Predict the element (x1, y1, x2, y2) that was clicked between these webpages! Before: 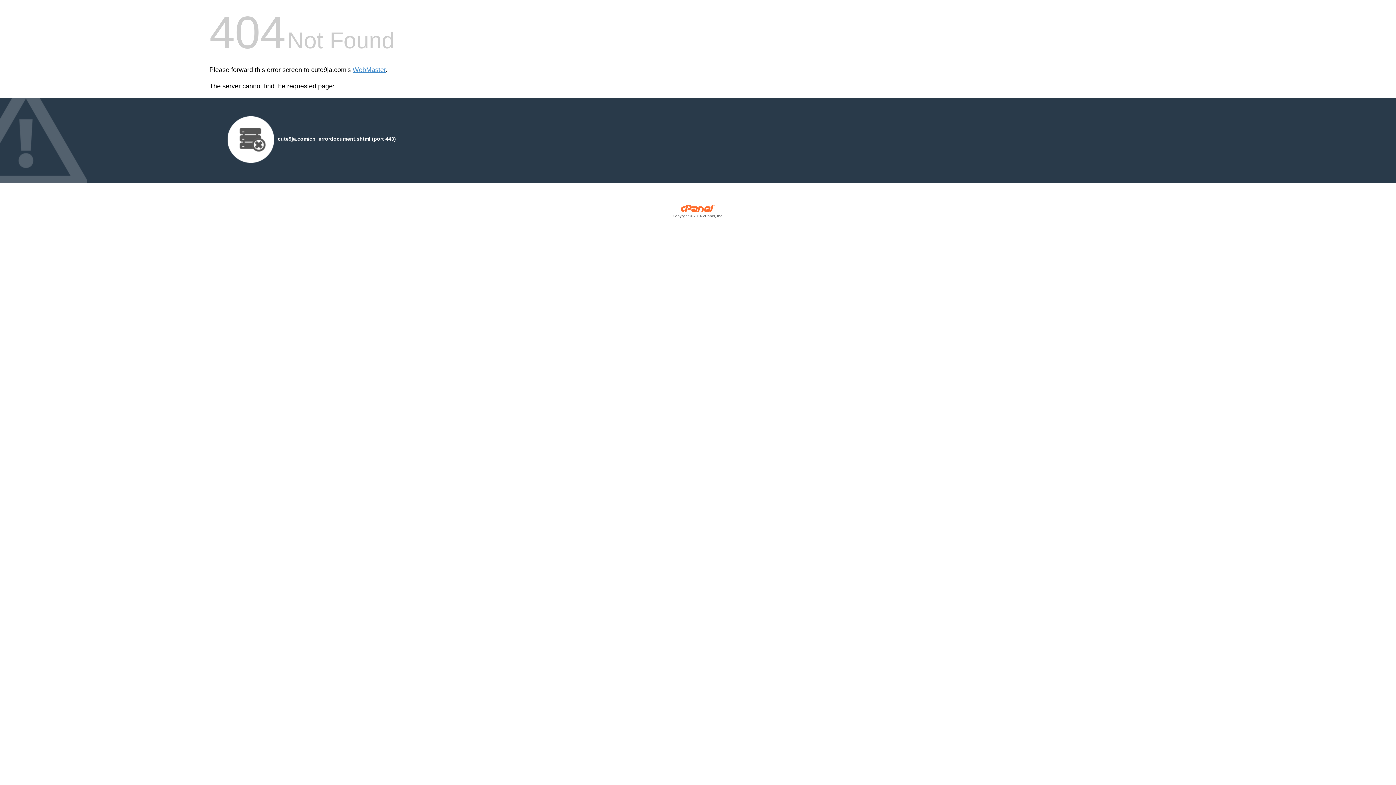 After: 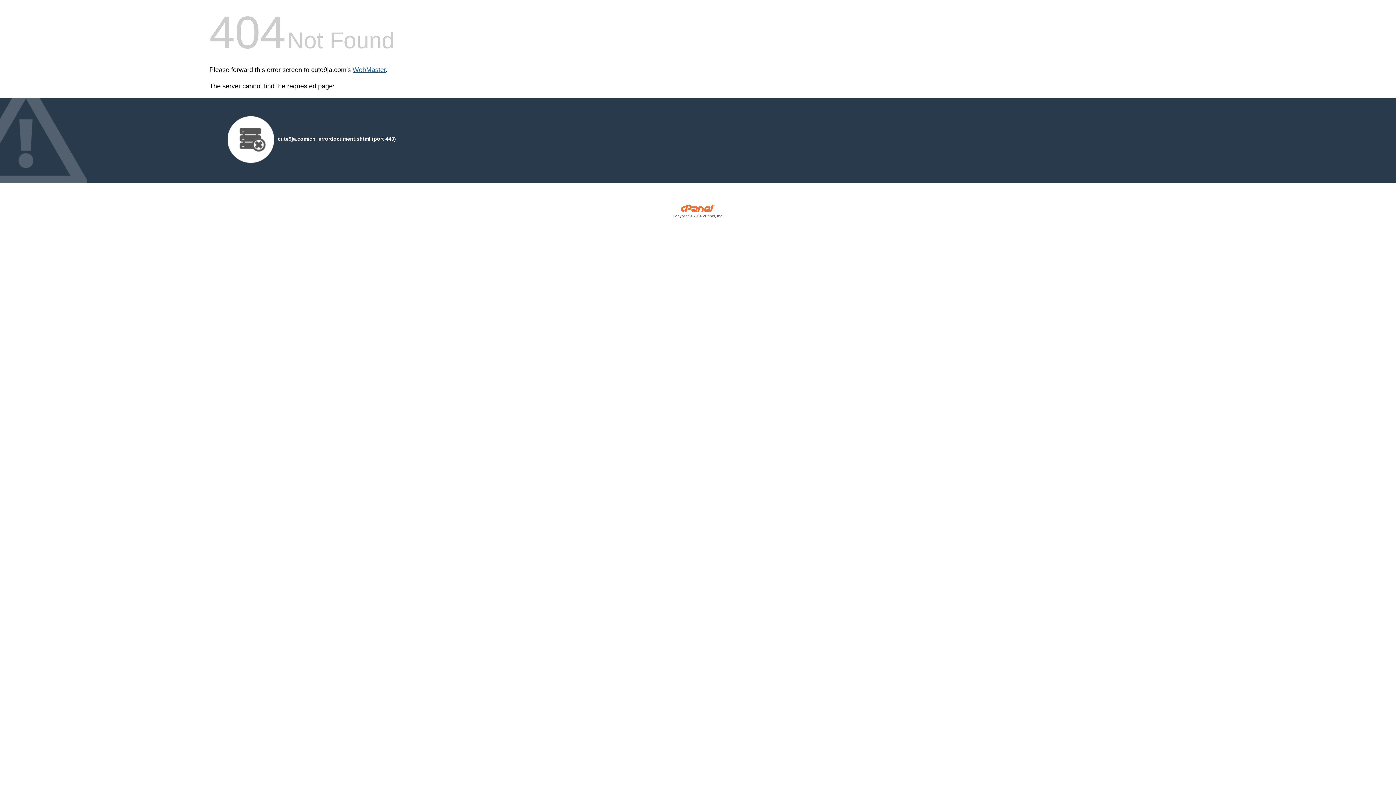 Action: label: WebMaster bbox: (352, 66, 385, 73)